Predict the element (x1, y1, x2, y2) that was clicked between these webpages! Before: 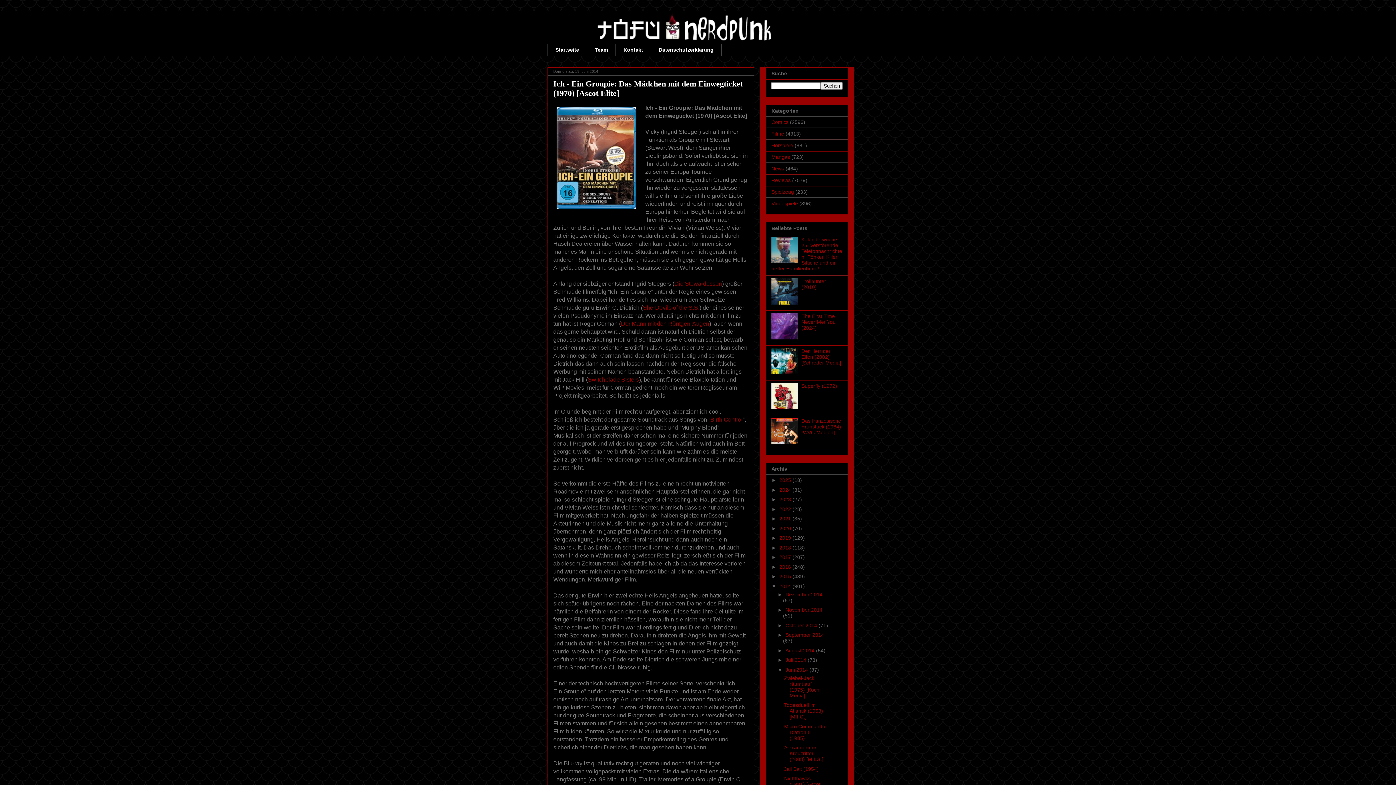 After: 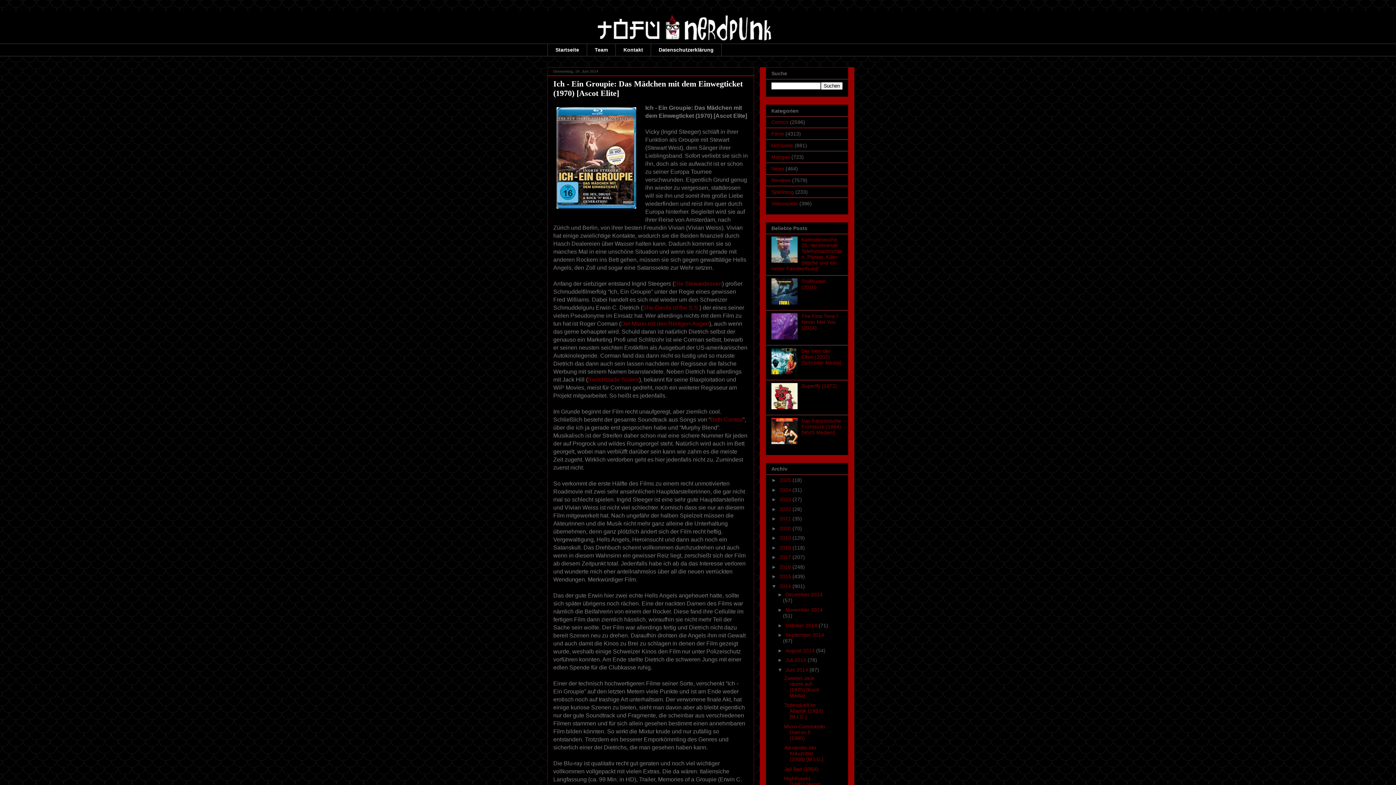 Action: bbox: (771, 439, 799, 445)